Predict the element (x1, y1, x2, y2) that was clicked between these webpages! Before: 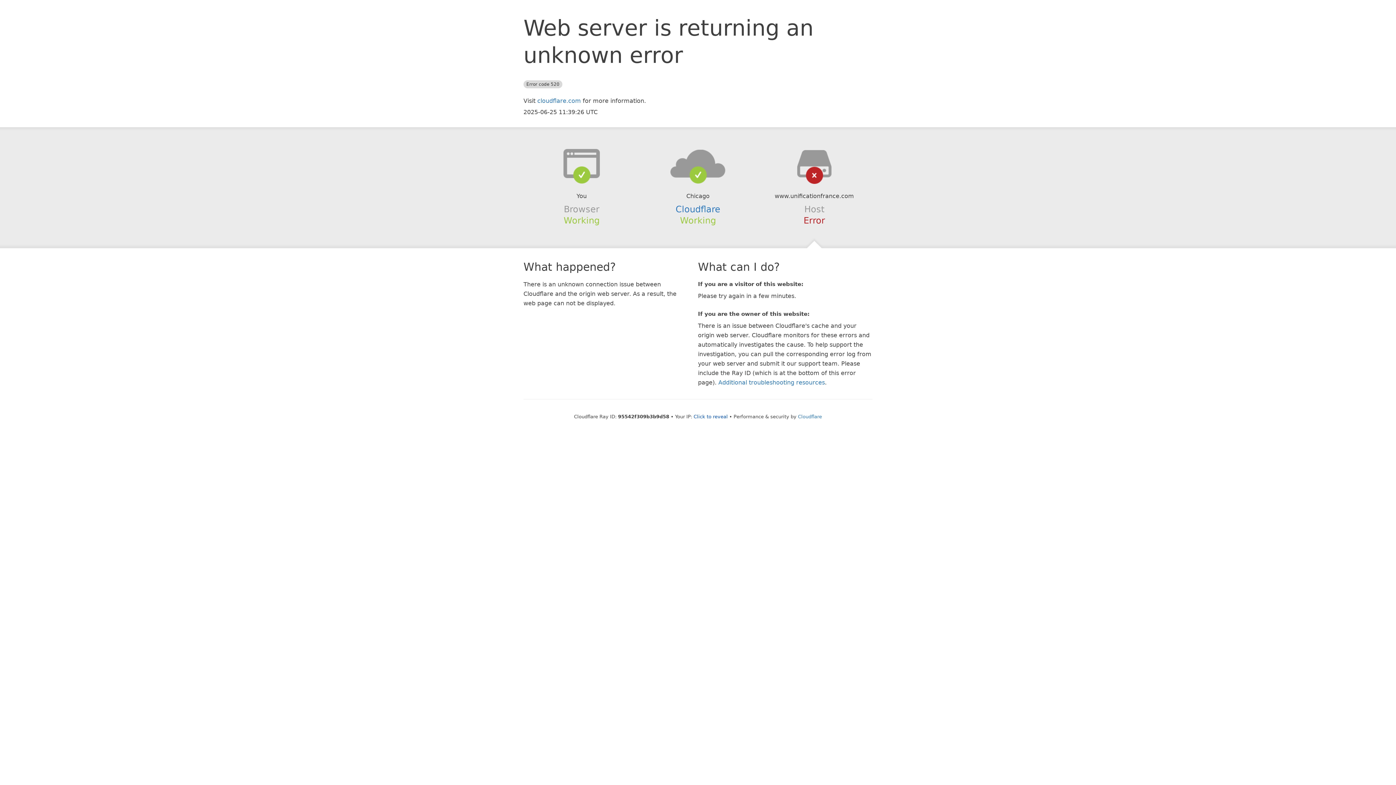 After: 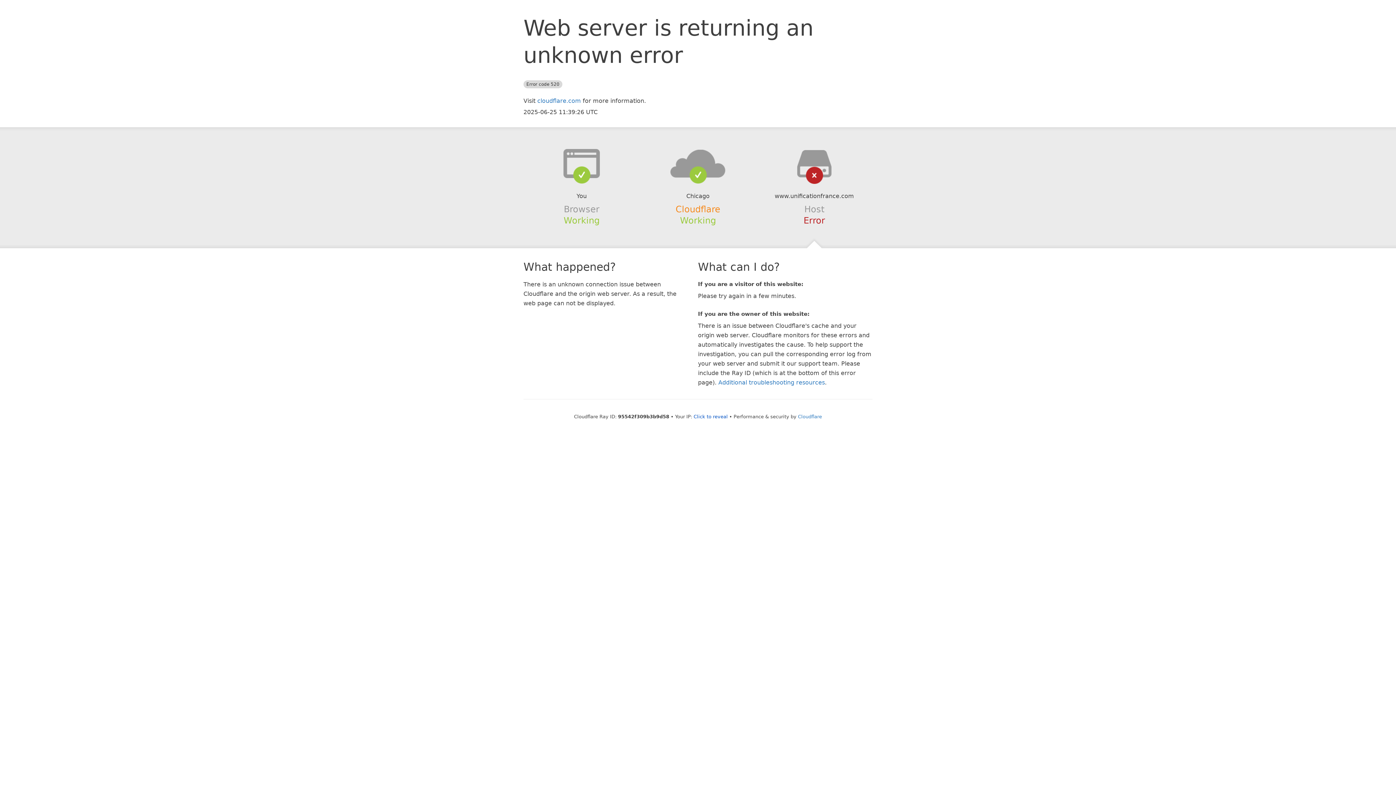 Action: label: Cloudflare bbox: (675, 204, 720, 214)